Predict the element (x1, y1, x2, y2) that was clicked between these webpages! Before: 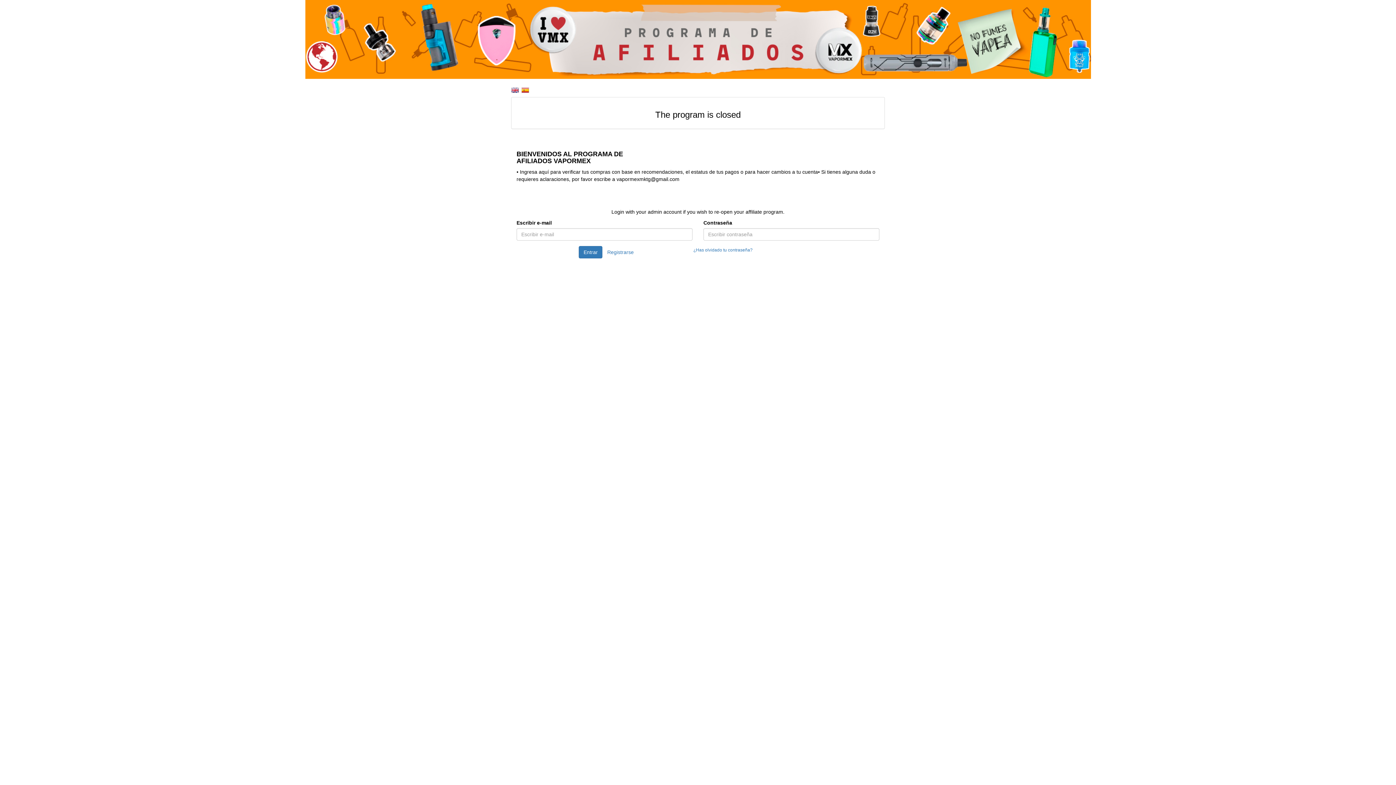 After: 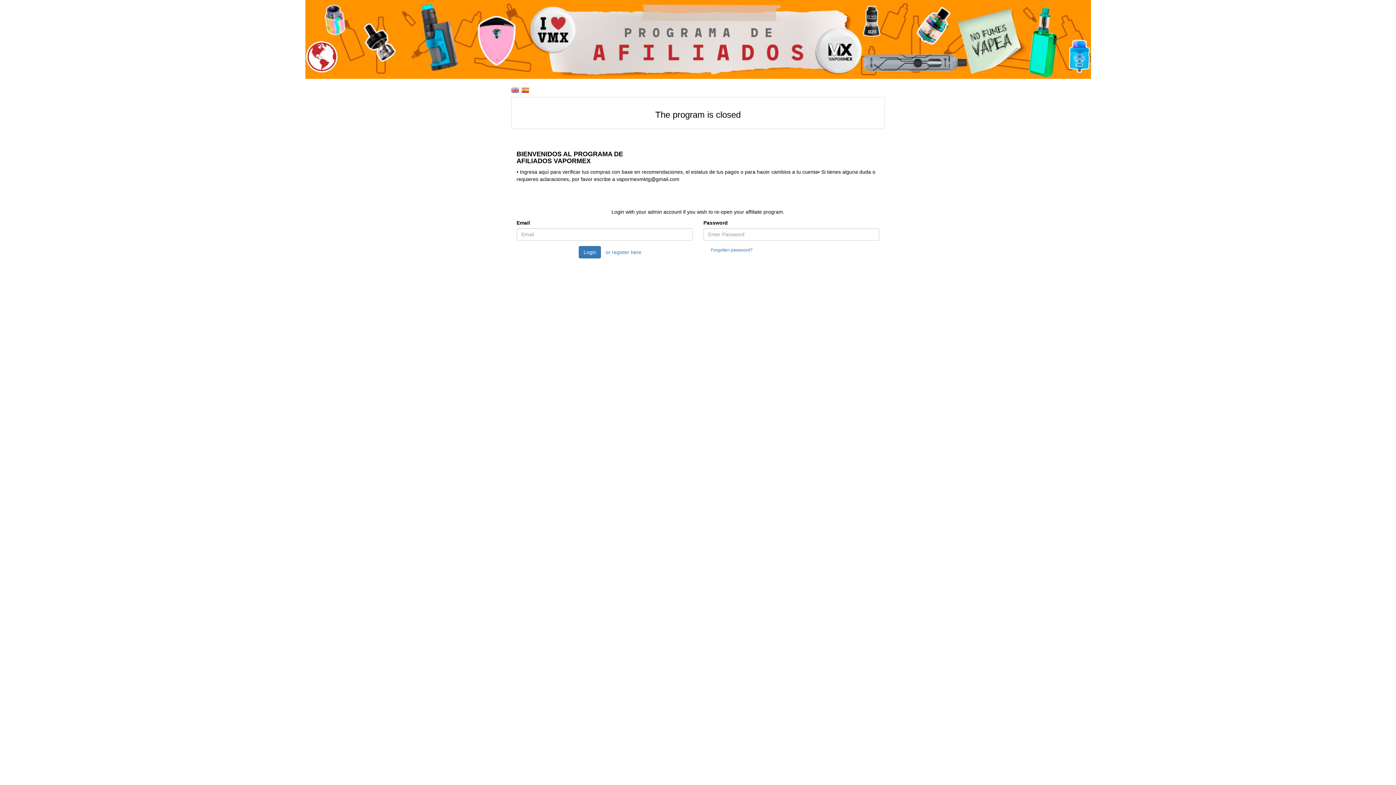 Action: bbox: (511, 86, 519, 93)